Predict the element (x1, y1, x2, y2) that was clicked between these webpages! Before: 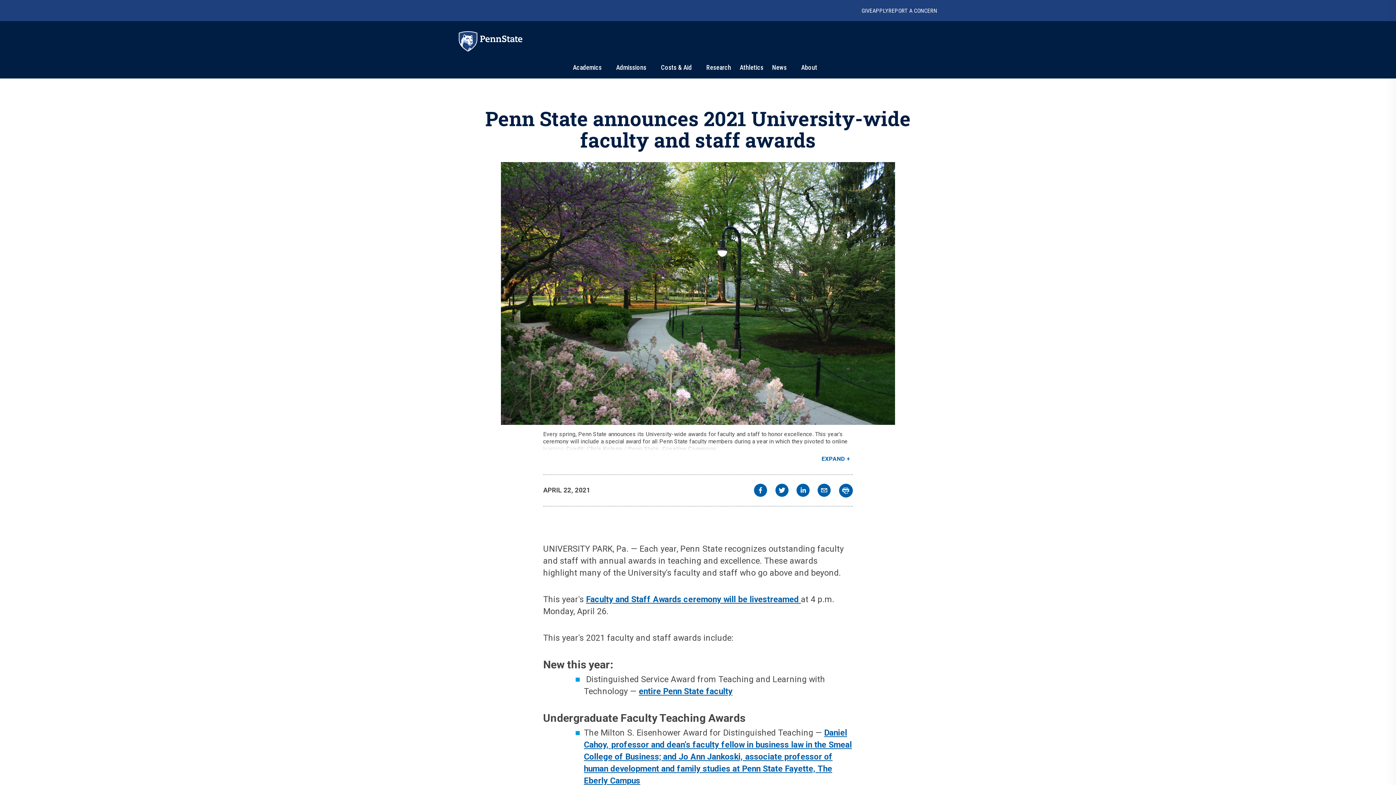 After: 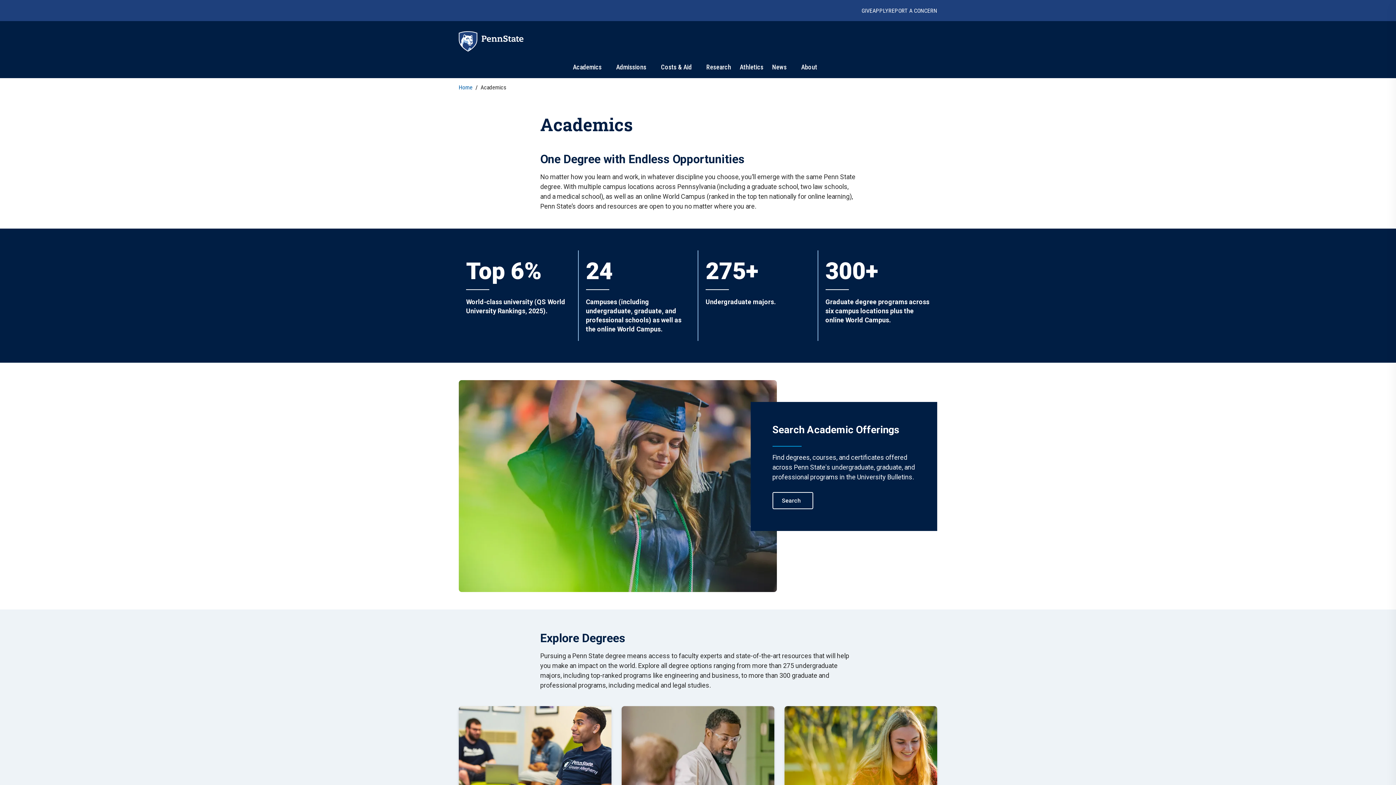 Action: label: Academics bbox: (573, 63, 601, 71)